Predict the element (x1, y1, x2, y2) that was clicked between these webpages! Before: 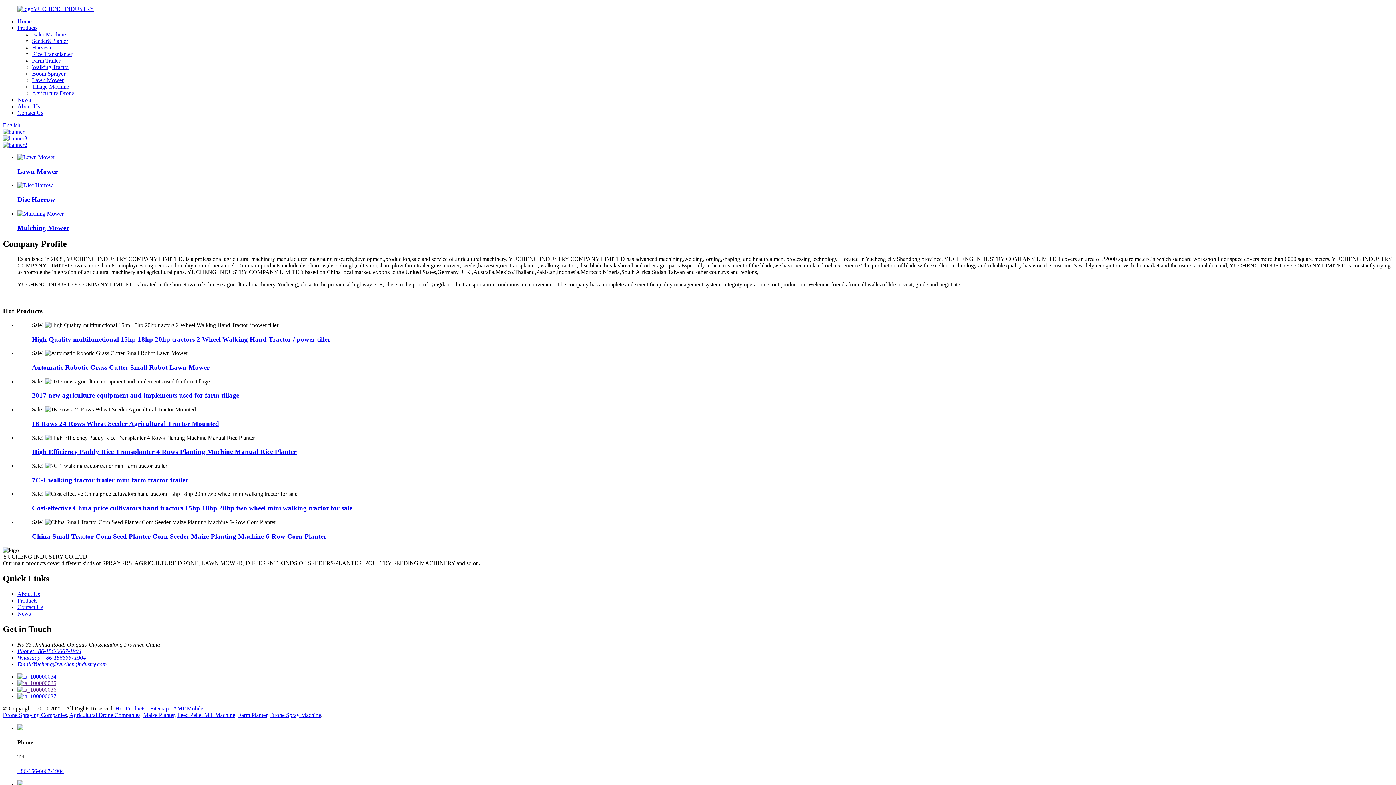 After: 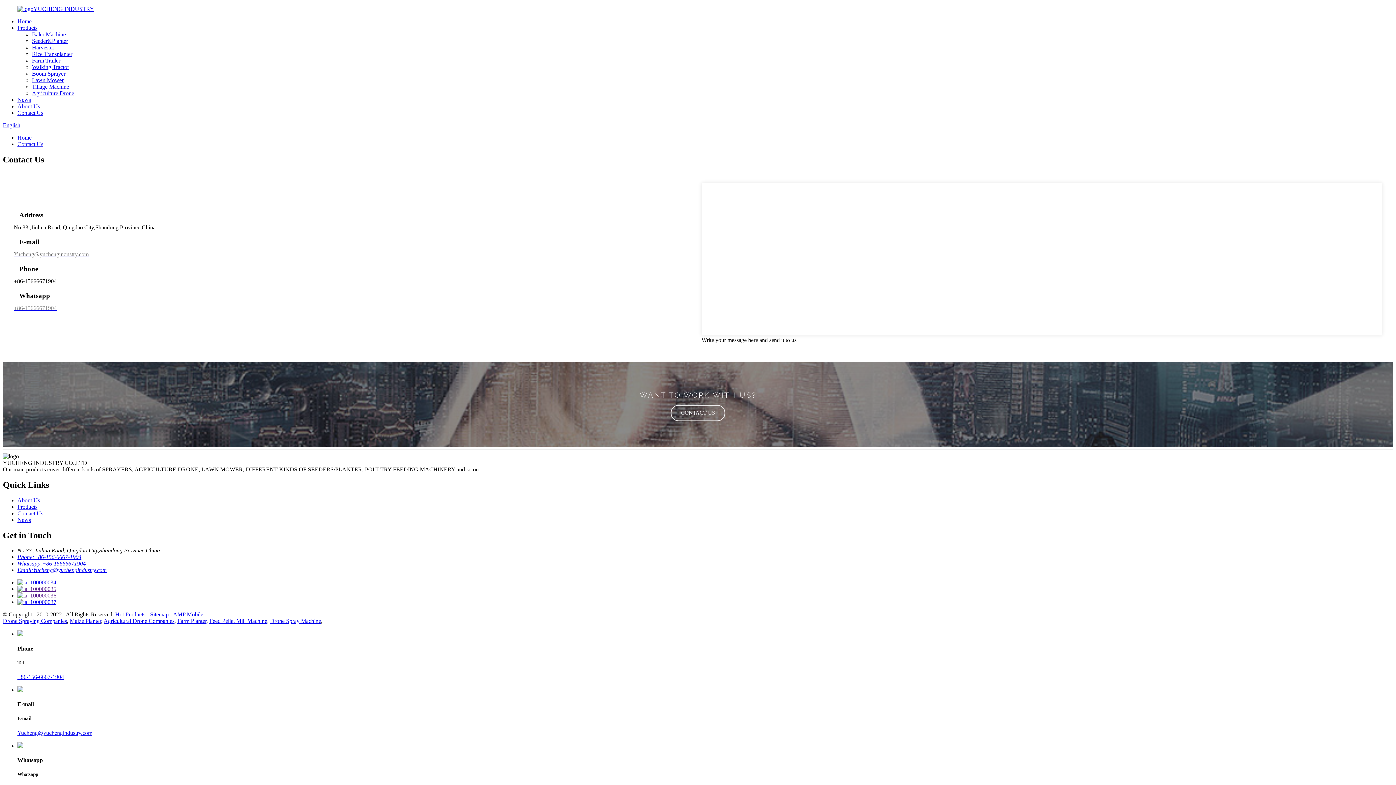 Action: label: Contact Us bbox: (17, 604, 43, 610)